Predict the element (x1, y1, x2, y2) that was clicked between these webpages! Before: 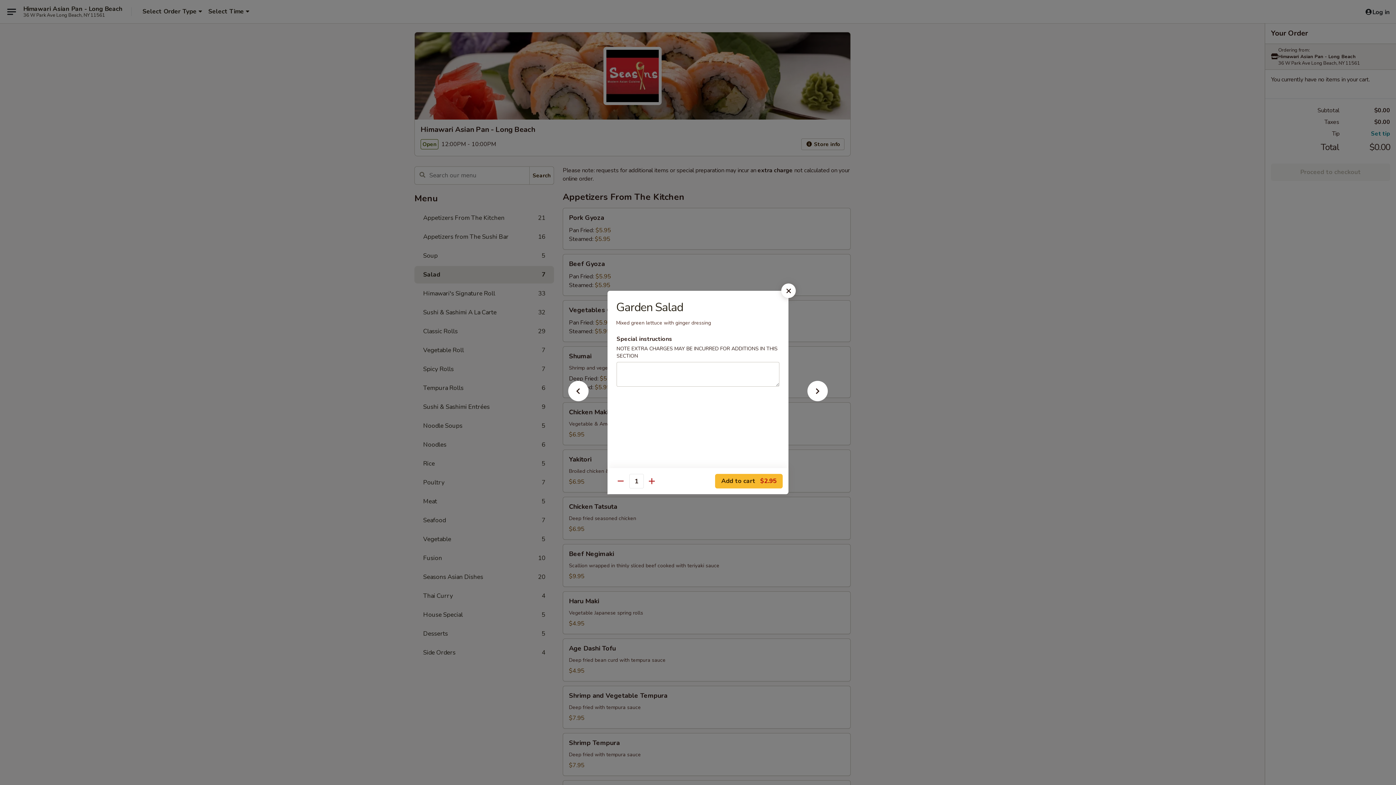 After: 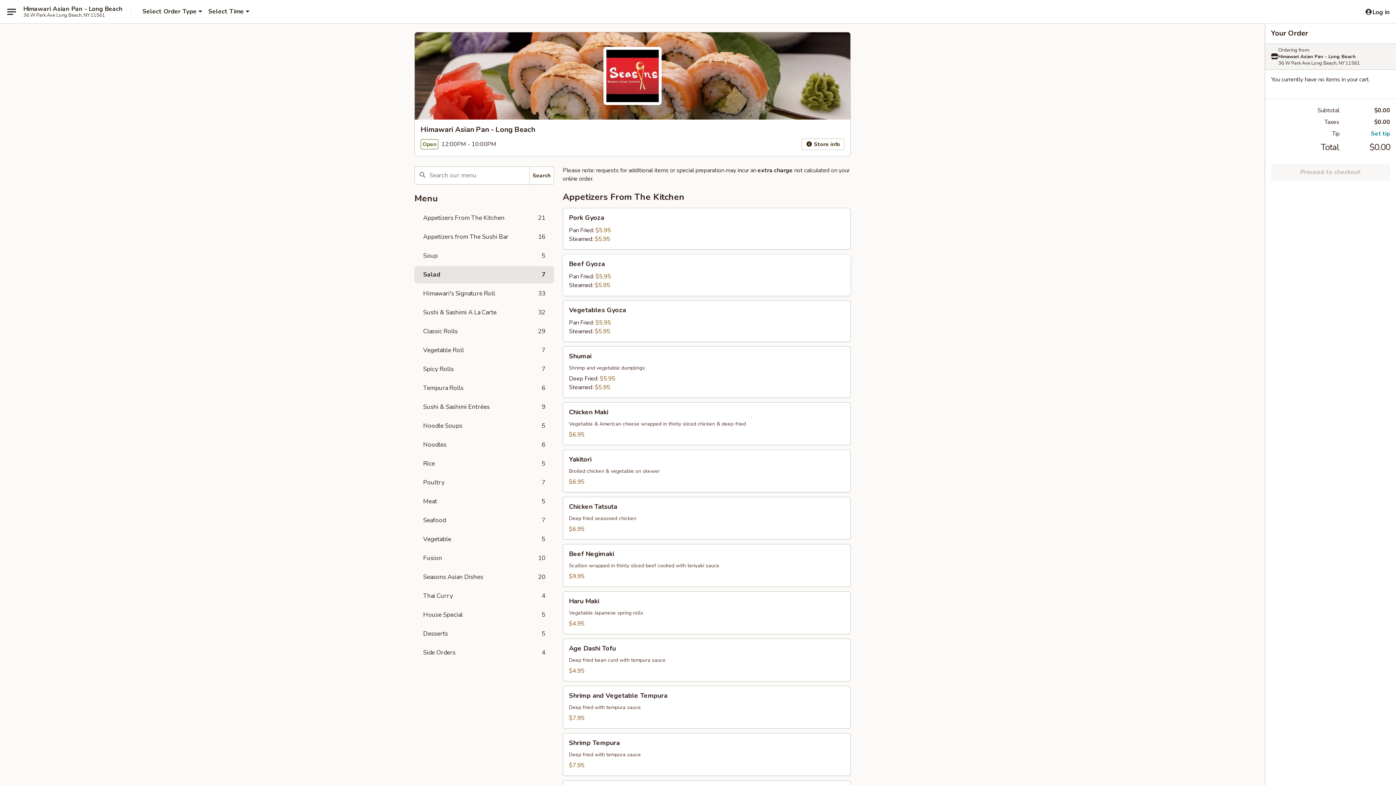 Action: bbox: (781, 283, 796, 298)